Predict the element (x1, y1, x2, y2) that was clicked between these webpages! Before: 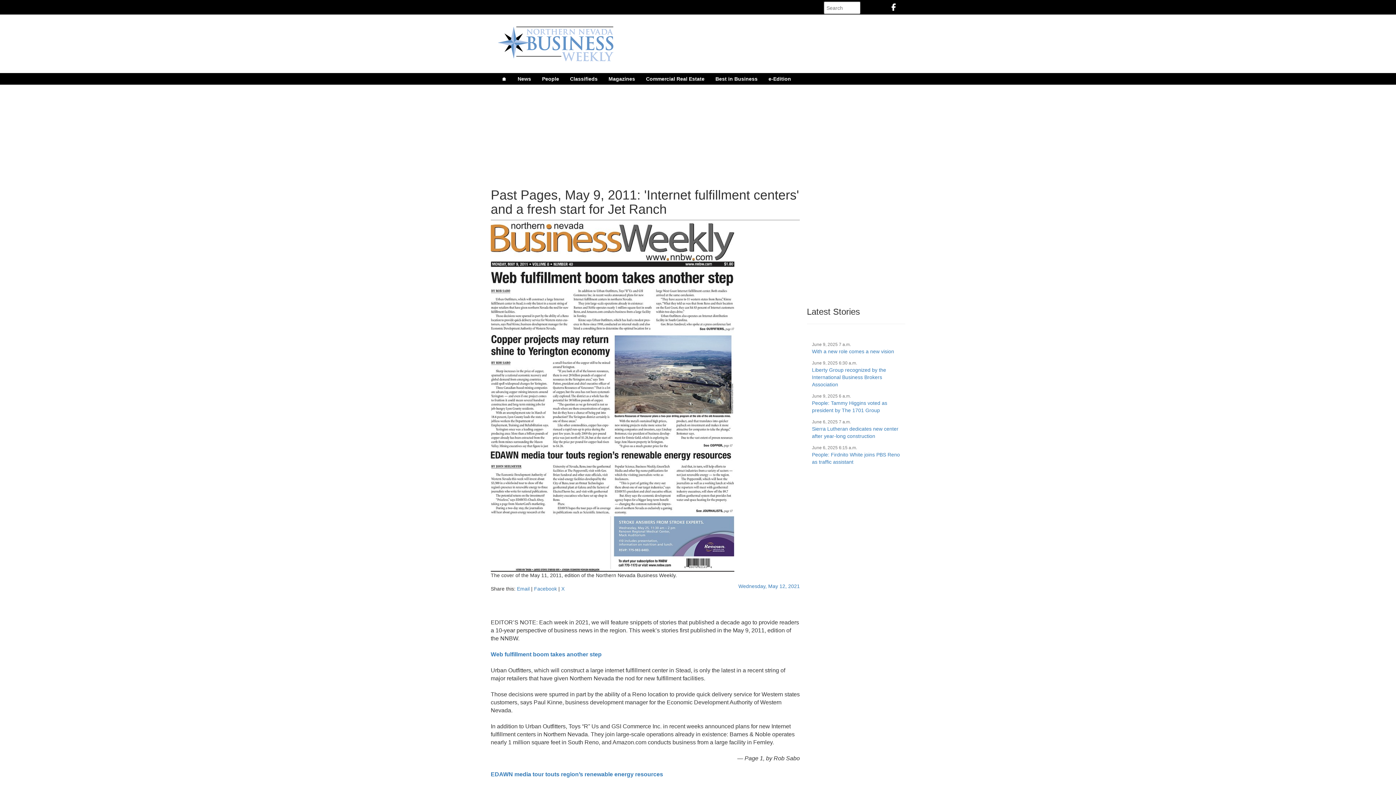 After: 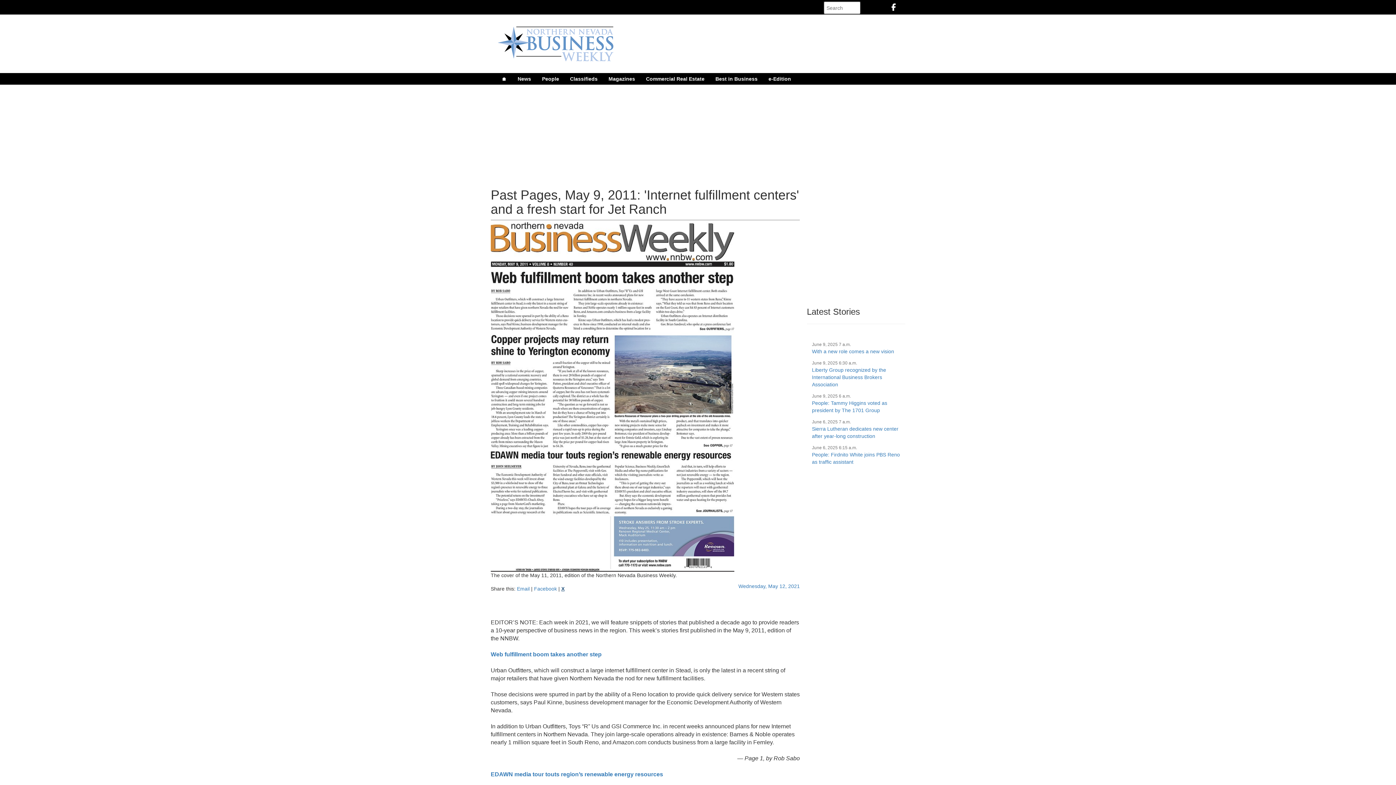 Action: label: X bbox: (561, 586, 564, 592)